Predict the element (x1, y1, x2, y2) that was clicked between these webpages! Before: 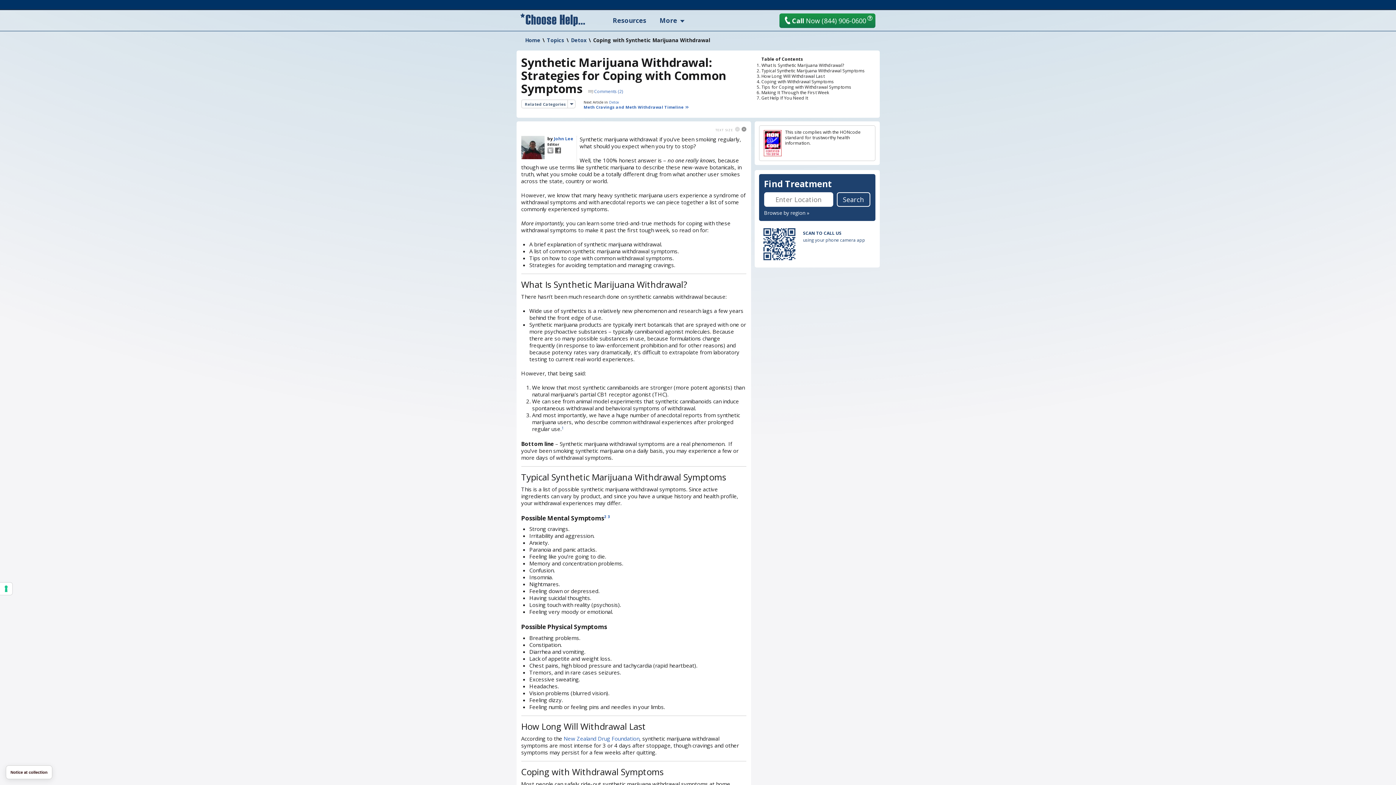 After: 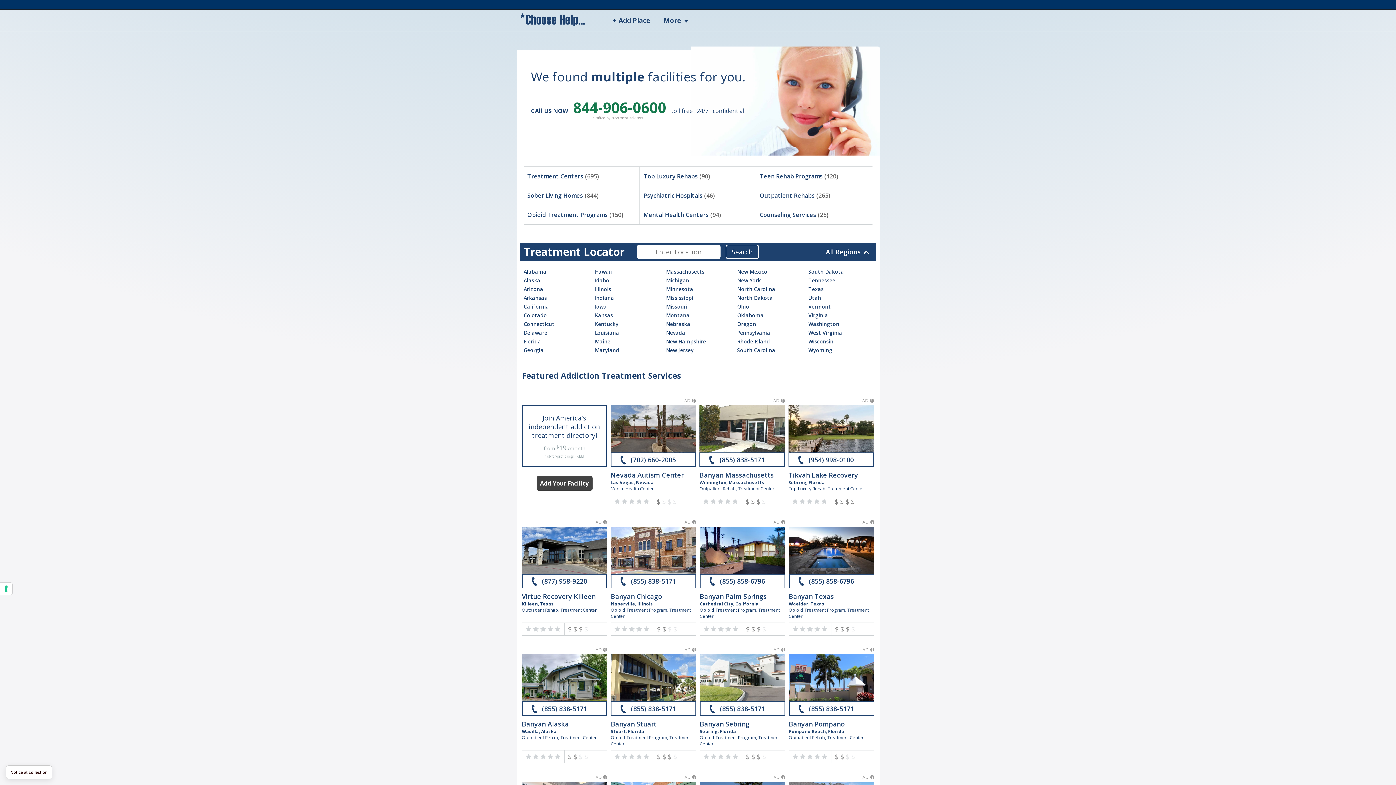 Action: bbox: (836, 192, 870, 206) label: Search